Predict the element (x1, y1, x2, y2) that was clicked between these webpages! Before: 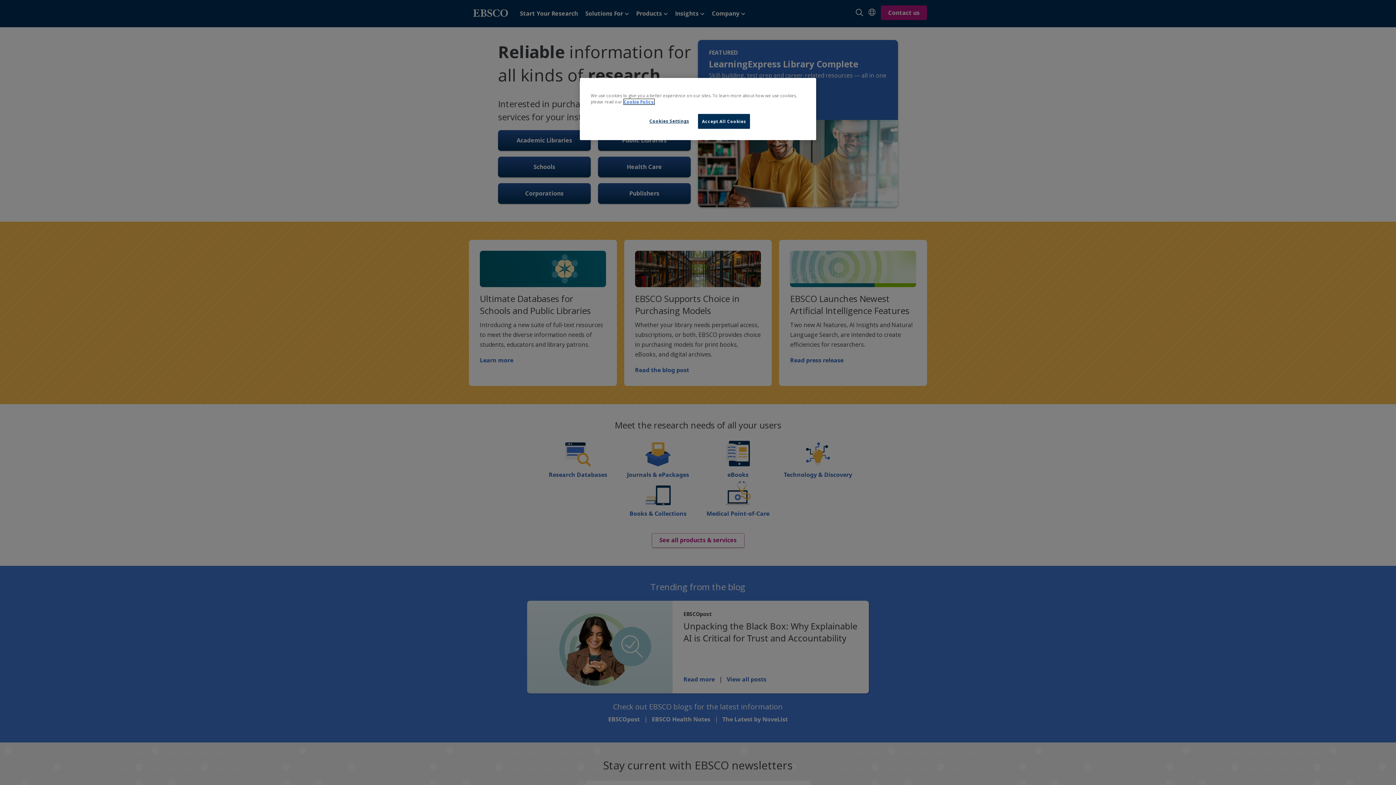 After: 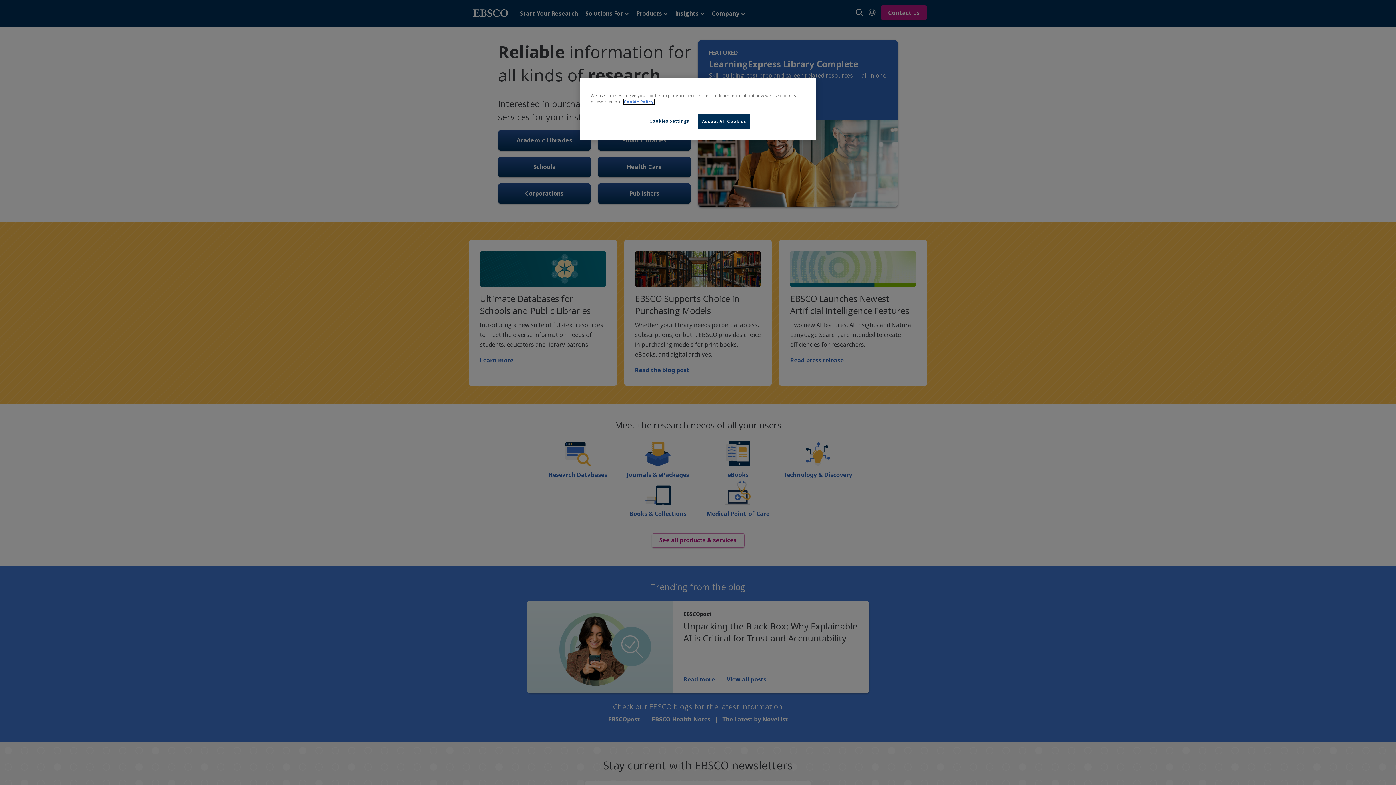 Action: label: More information about our cookies, opens in a new tab bbox: (624, 99, 654, 104)